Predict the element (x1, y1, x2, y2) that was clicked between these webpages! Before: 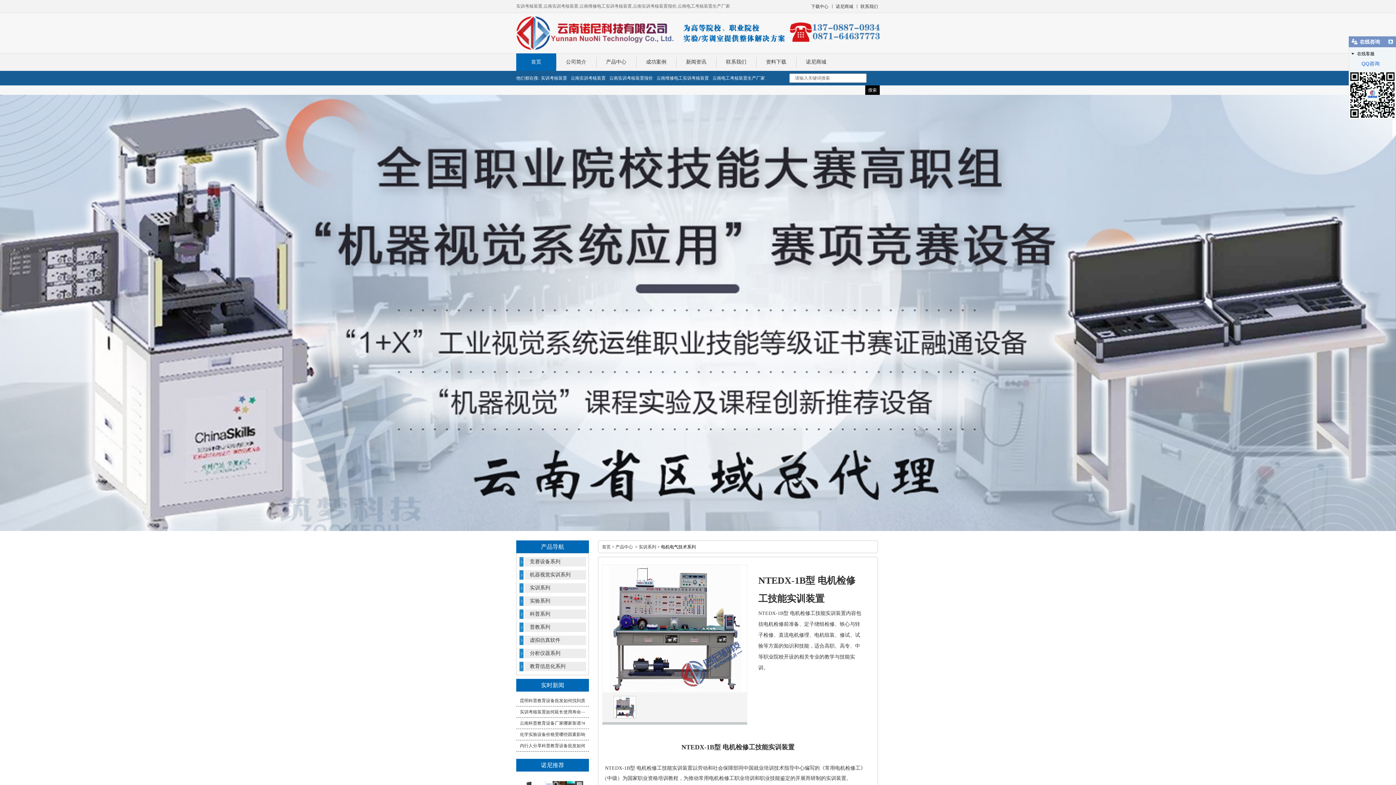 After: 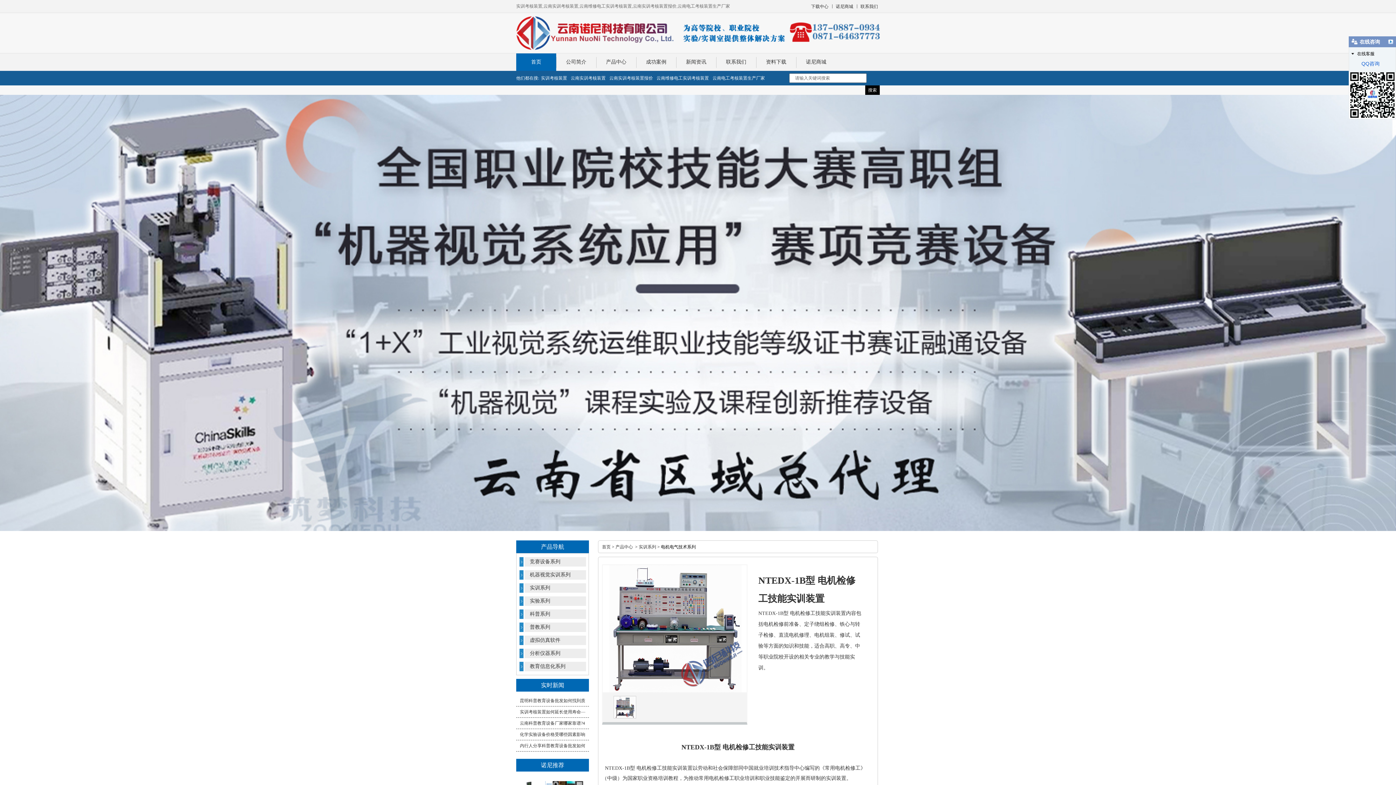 Action: bbox: (519, 570, 586, 580) label: 机器视觉实训系列